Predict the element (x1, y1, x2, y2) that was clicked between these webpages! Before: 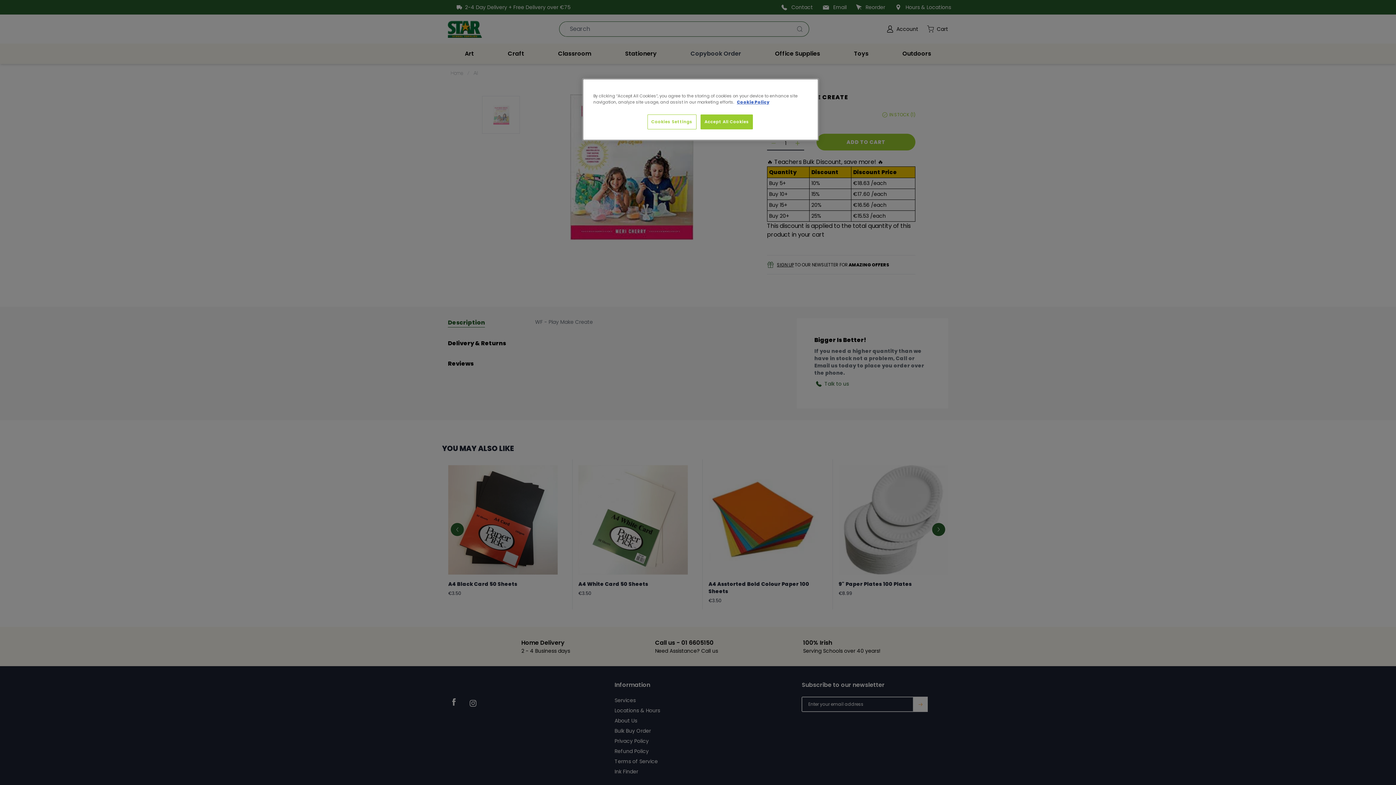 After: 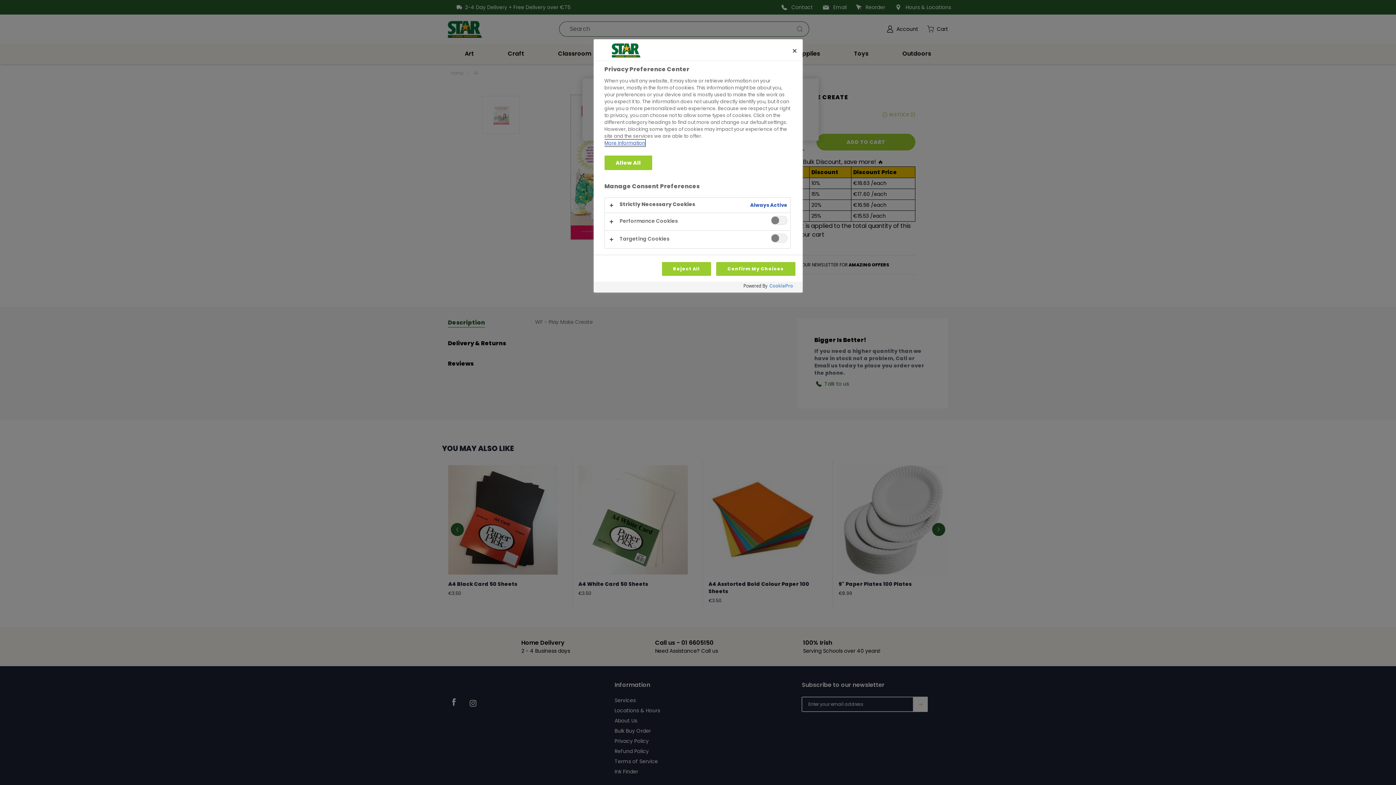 Action: bbox: (647, 114, 696, 129) label: Cookies Settings